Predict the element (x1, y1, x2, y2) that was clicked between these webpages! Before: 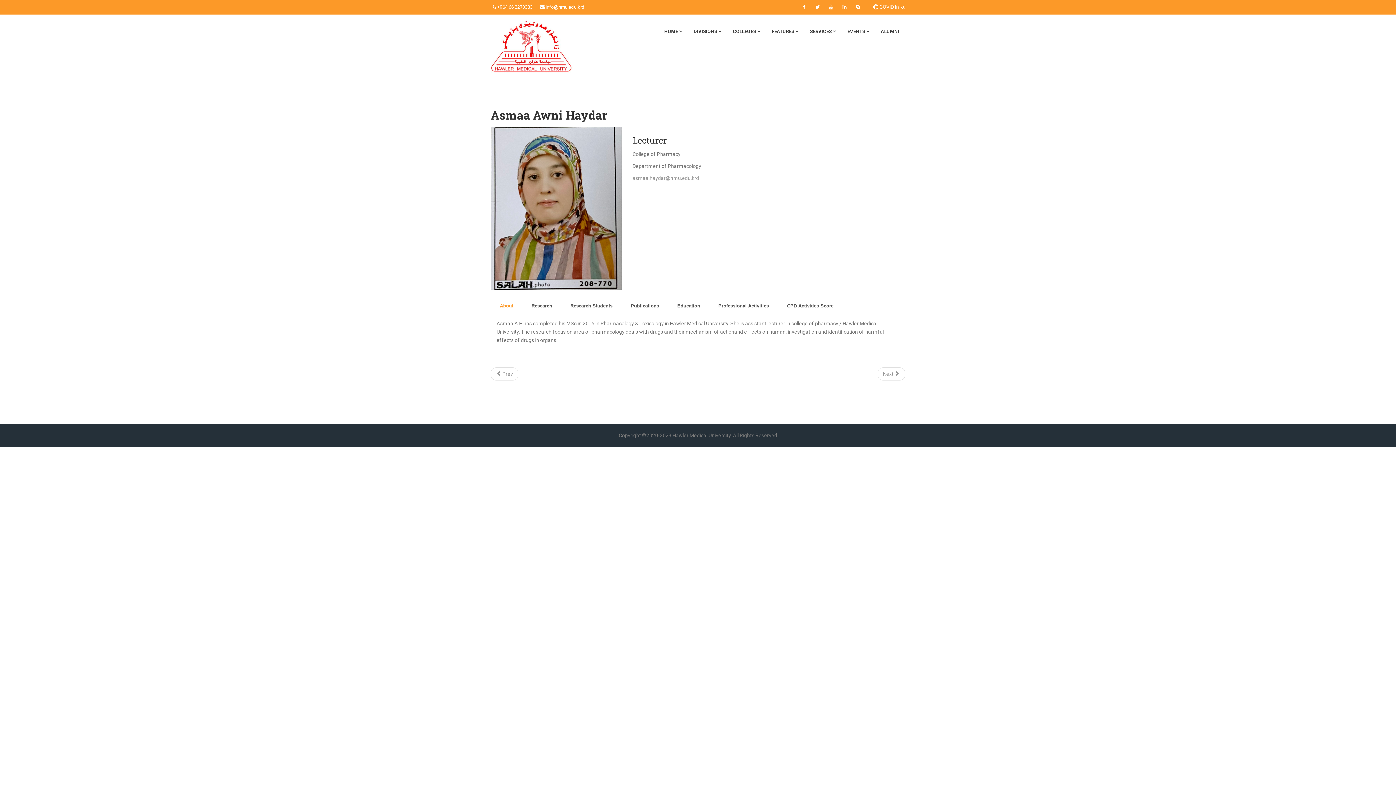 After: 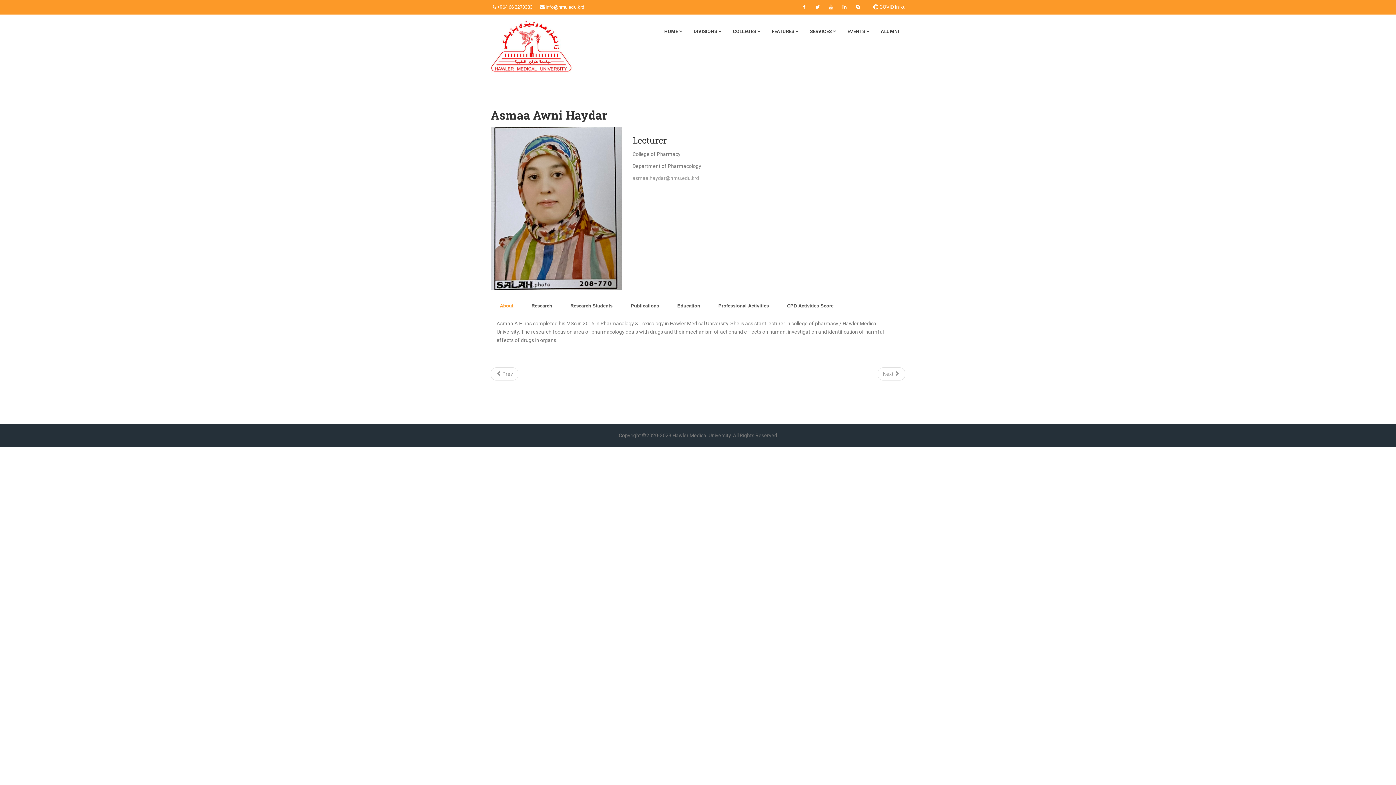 Action: bbox: (812, 1, 823, 12)